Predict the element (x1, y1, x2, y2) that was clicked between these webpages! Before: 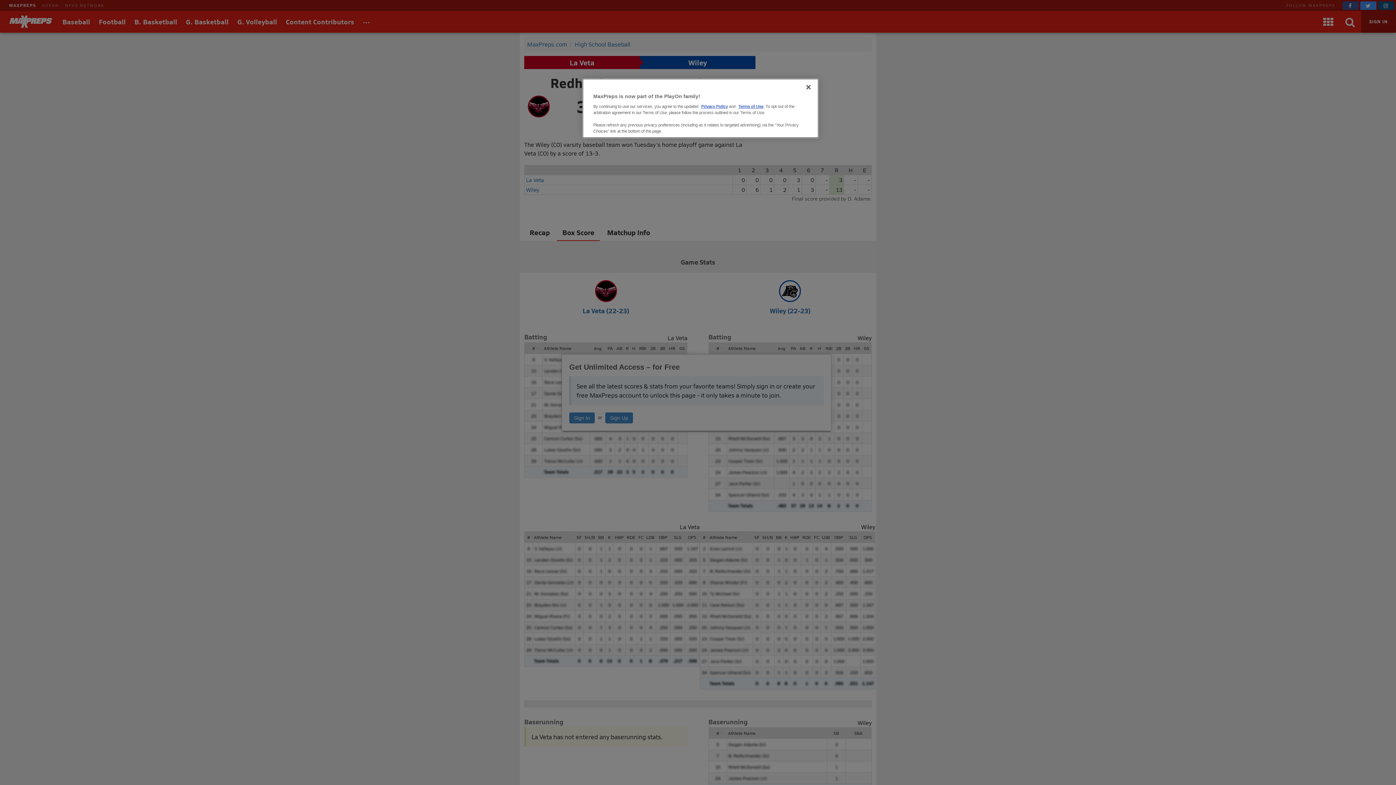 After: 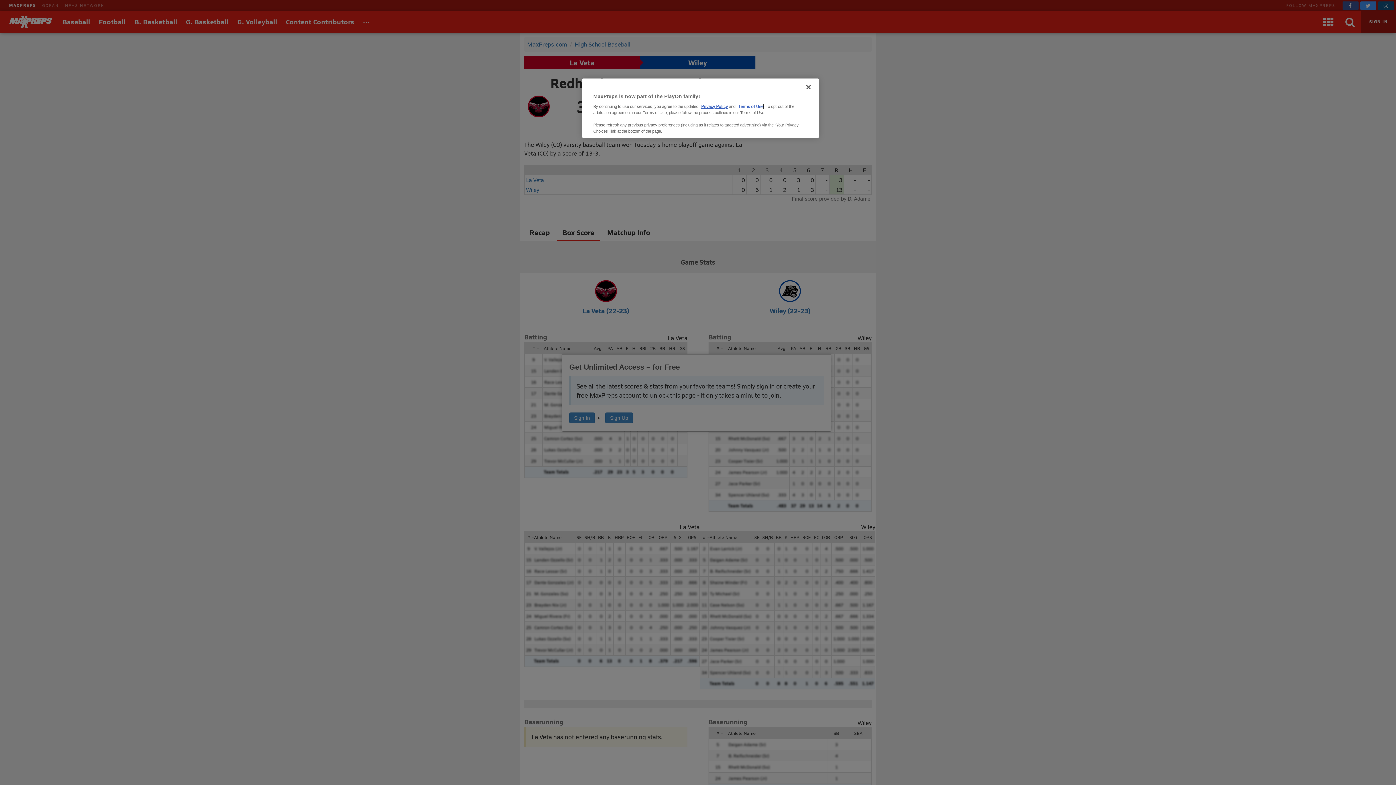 Action: label: Terms of Use bbox: (738, 104, 763, 108)